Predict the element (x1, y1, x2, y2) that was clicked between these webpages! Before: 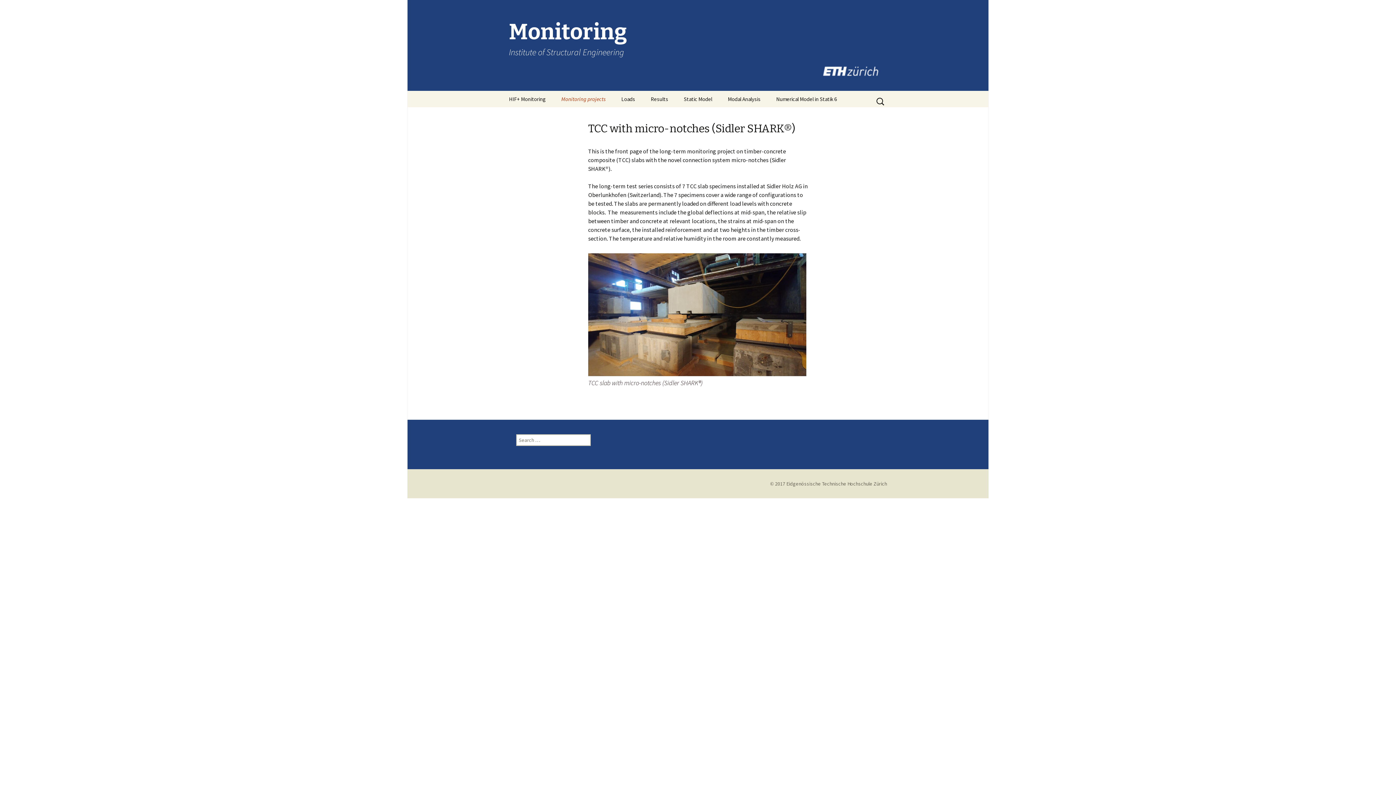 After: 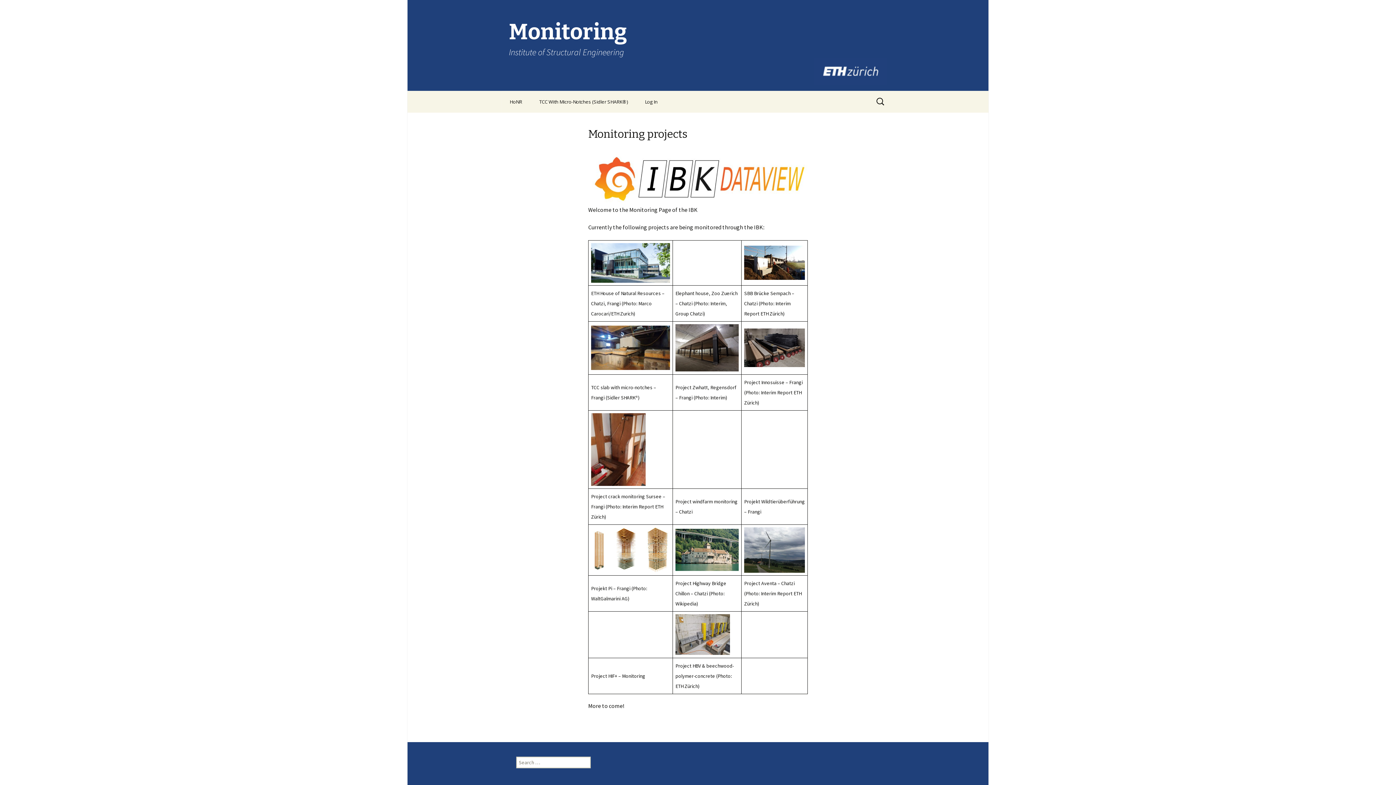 Action: label: Monitoring projects bbox: (554, 90, 613, 107)